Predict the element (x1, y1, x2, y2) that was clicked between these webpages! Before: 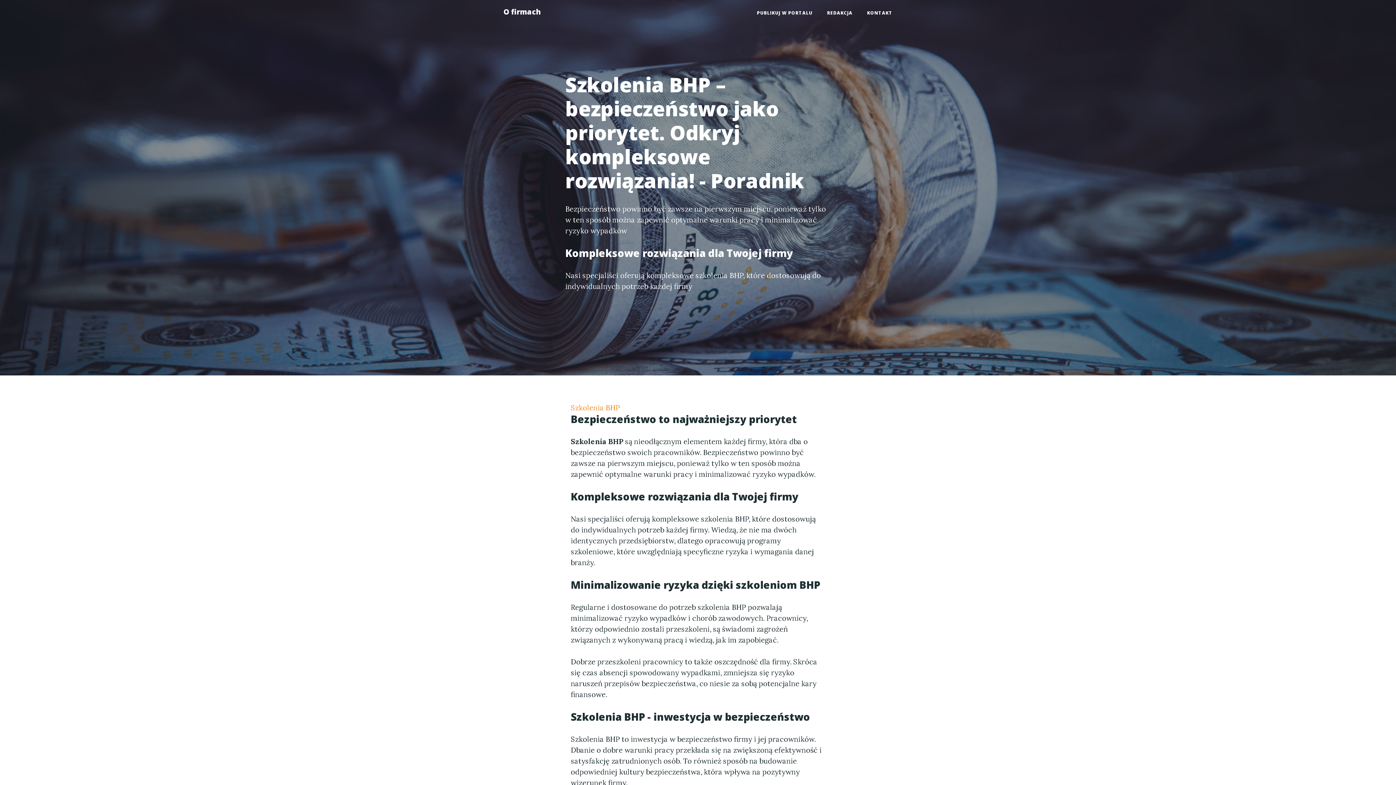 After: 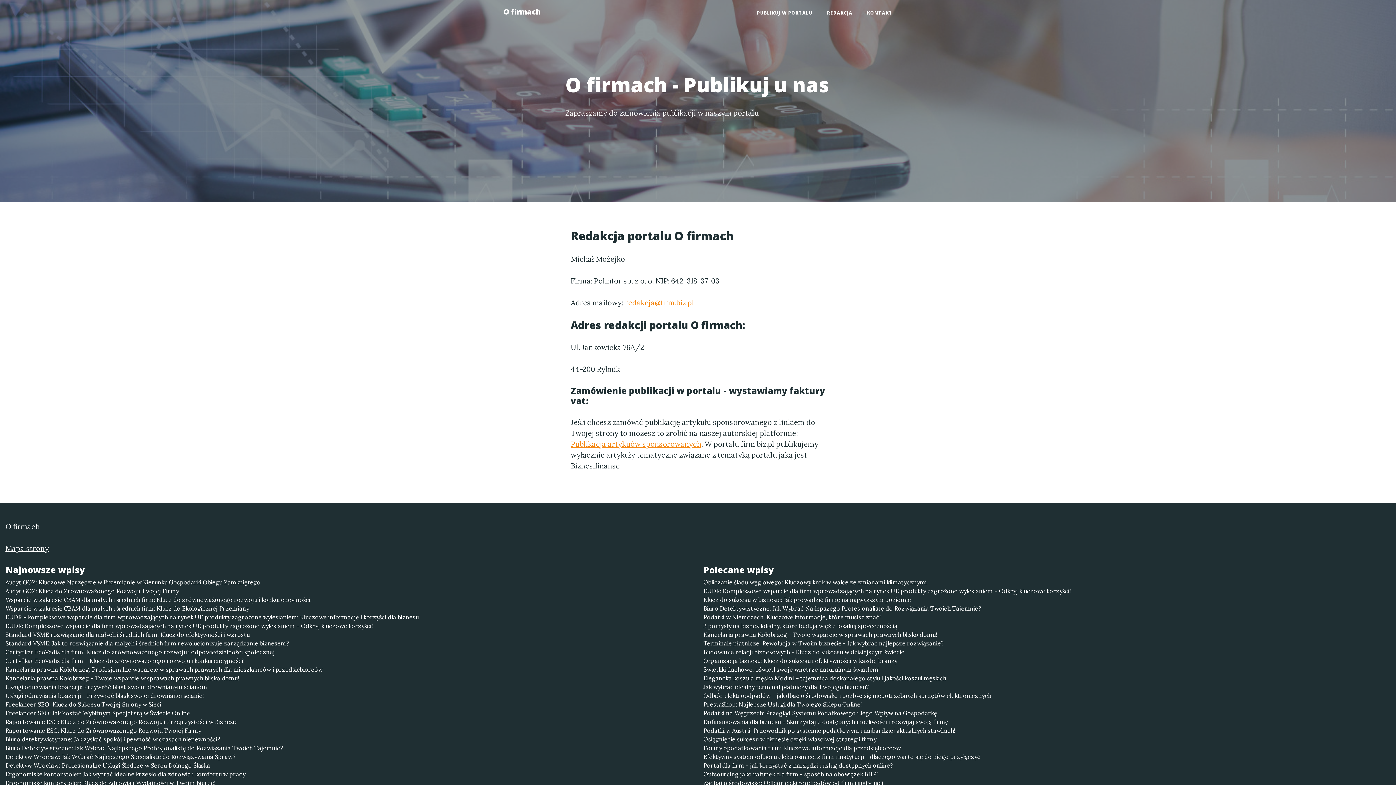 Action: bbox: (749, 6, 820, 19) label: PUBLIKUJ W PORTALU